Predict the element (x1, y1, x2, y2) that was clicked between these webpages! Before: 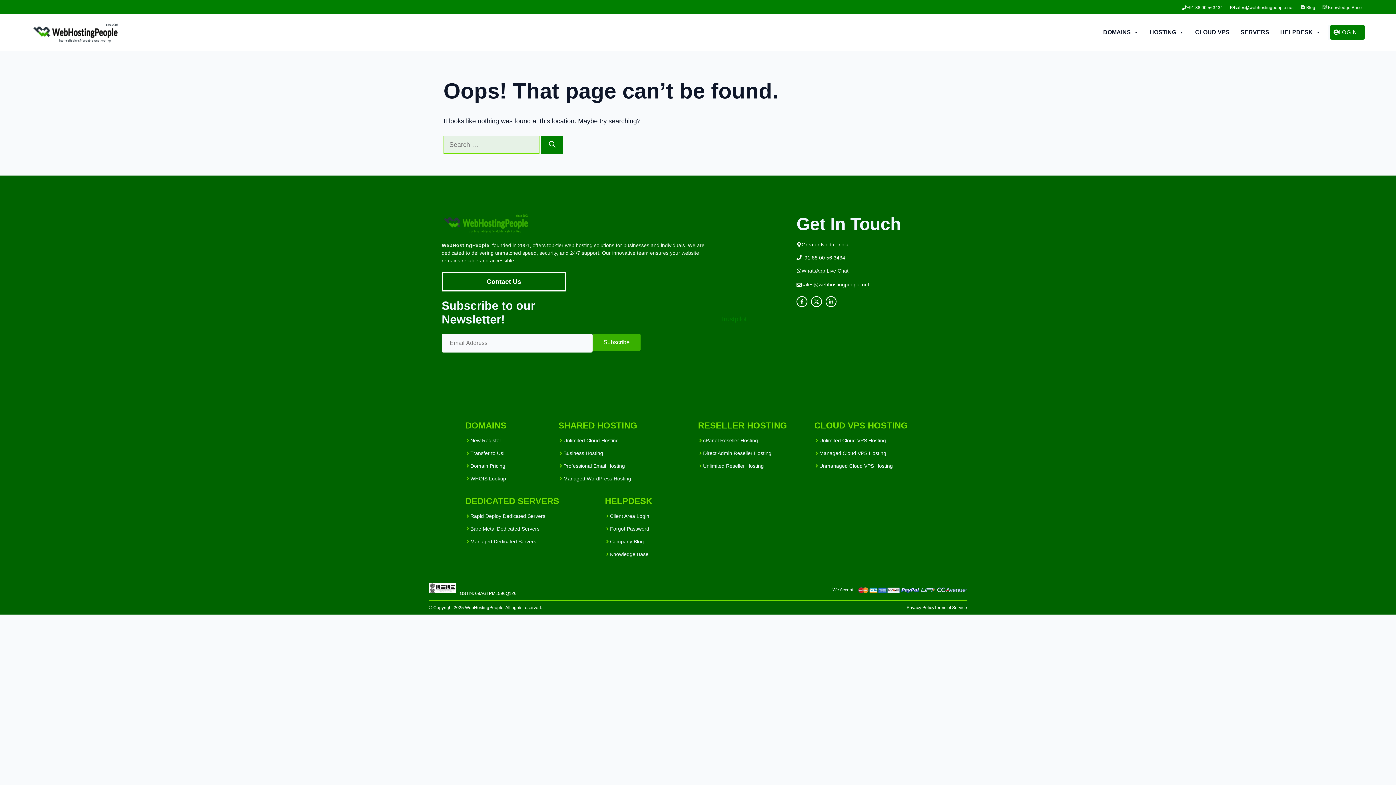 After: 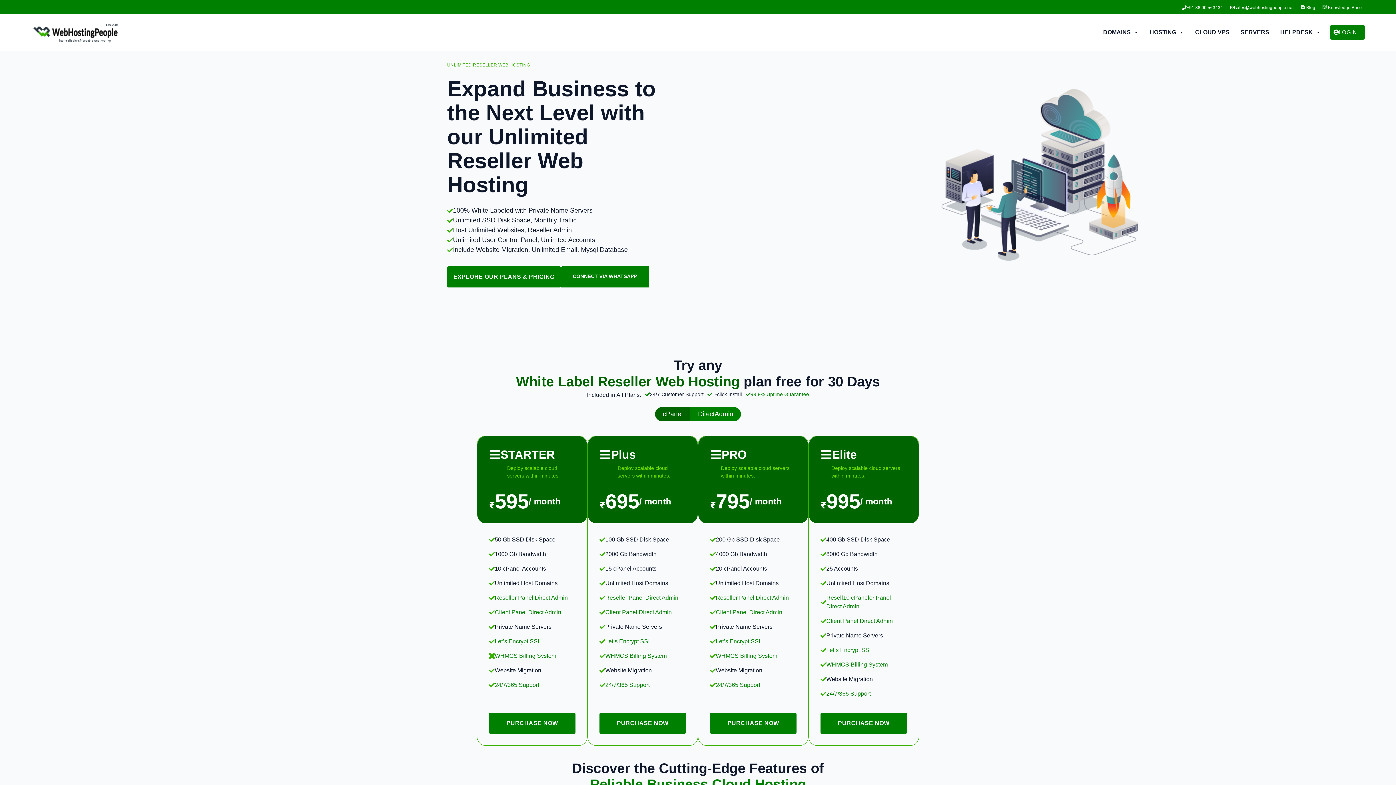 Action: label: Direct Admin Reseller Hosting bbox: (703, 450, 771, 456)